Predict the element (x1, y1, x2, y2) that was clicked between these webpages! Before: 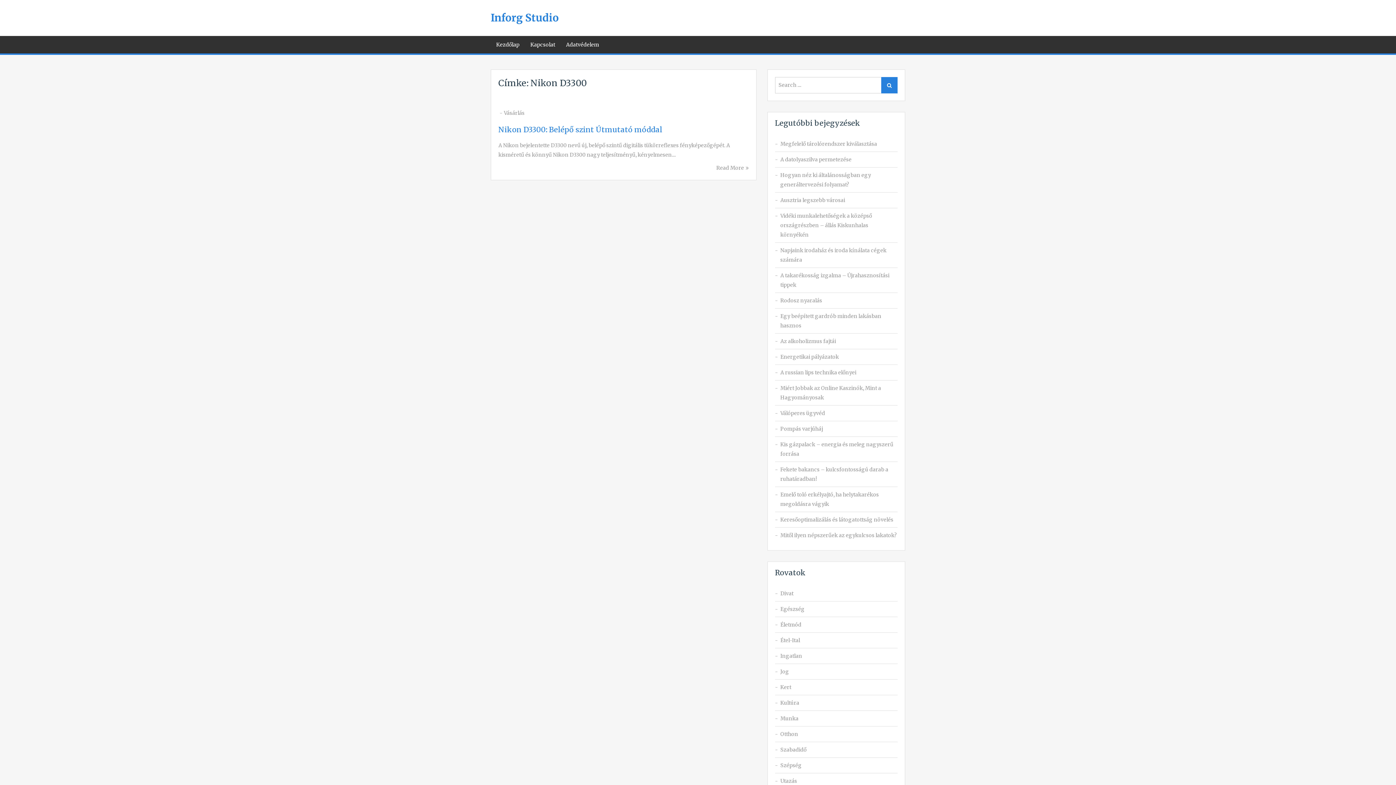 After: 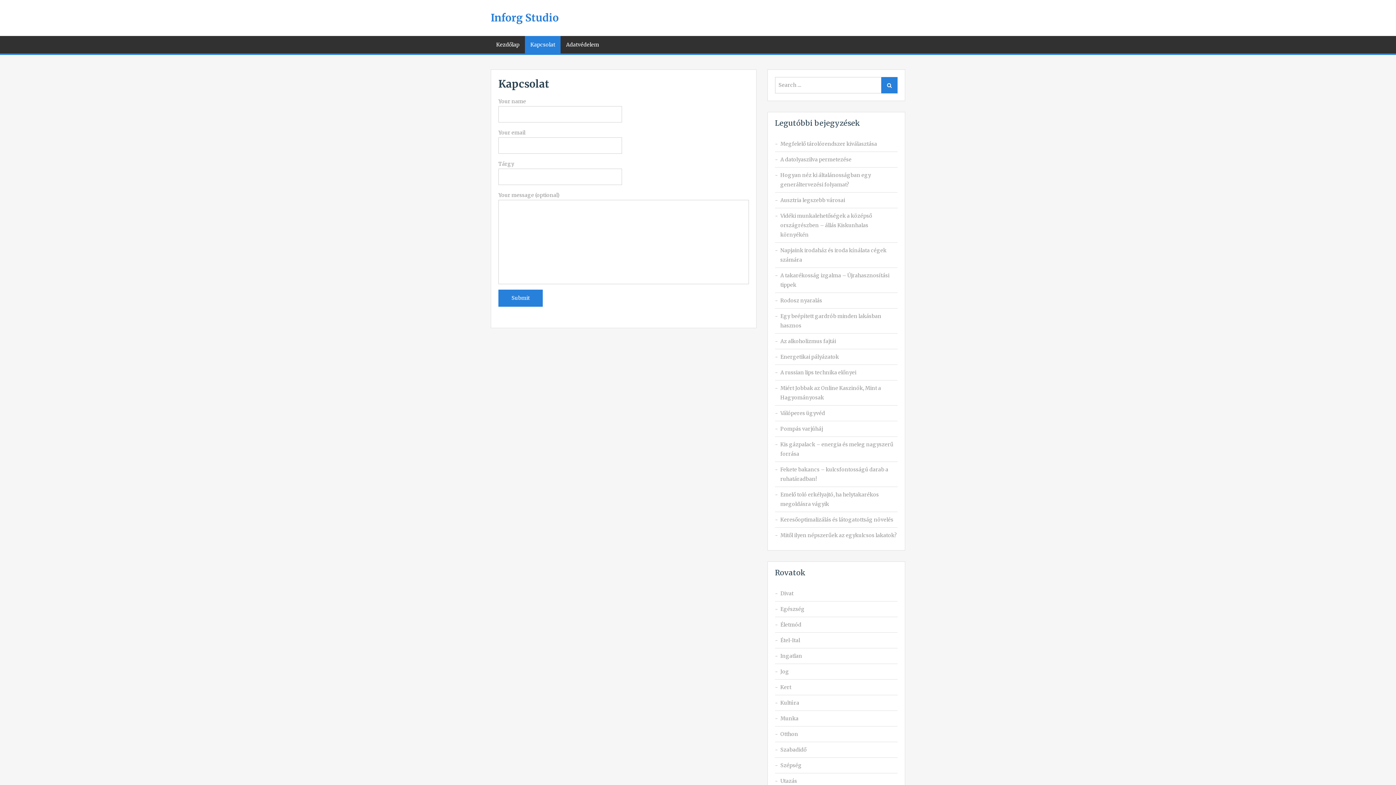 Action: label: Kapcsolat bbox: (525, 36, 560, 53)